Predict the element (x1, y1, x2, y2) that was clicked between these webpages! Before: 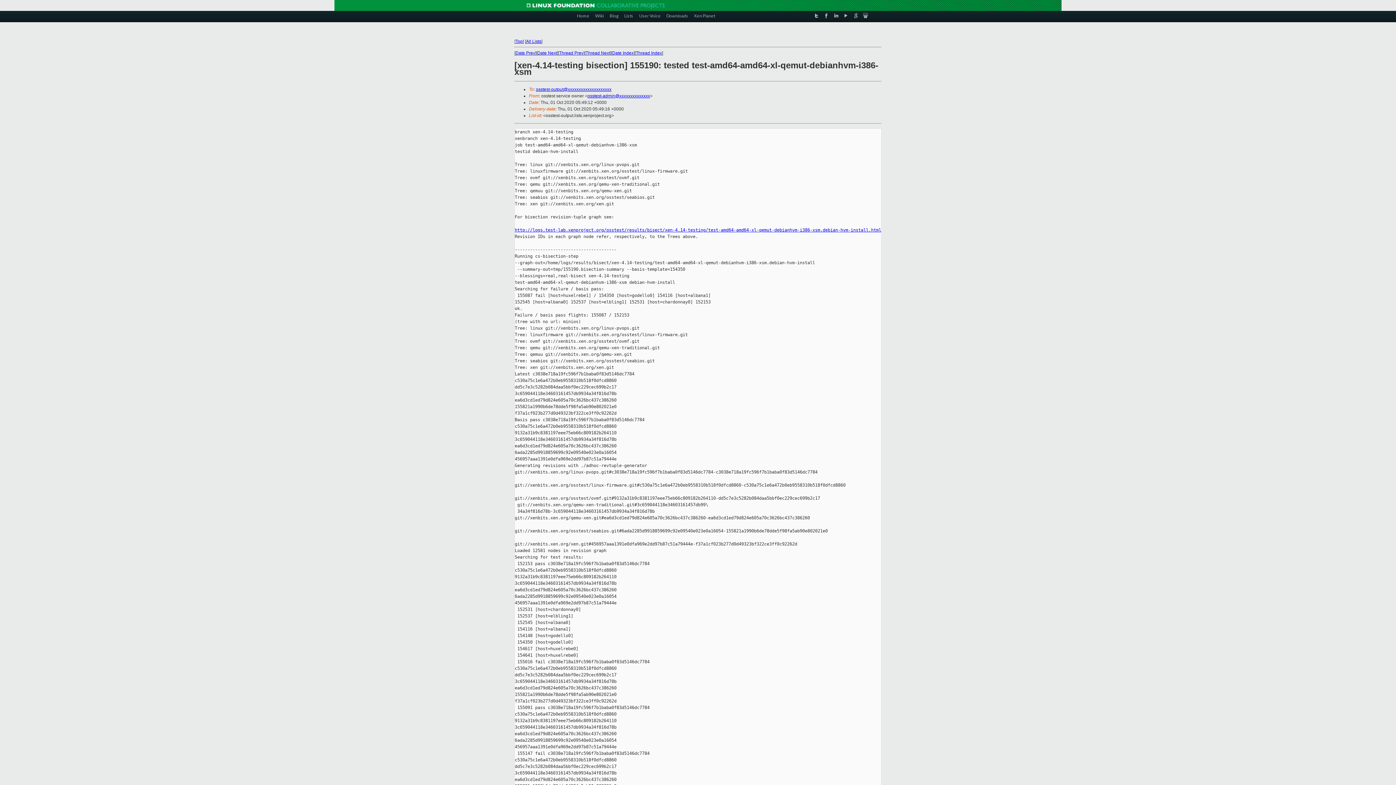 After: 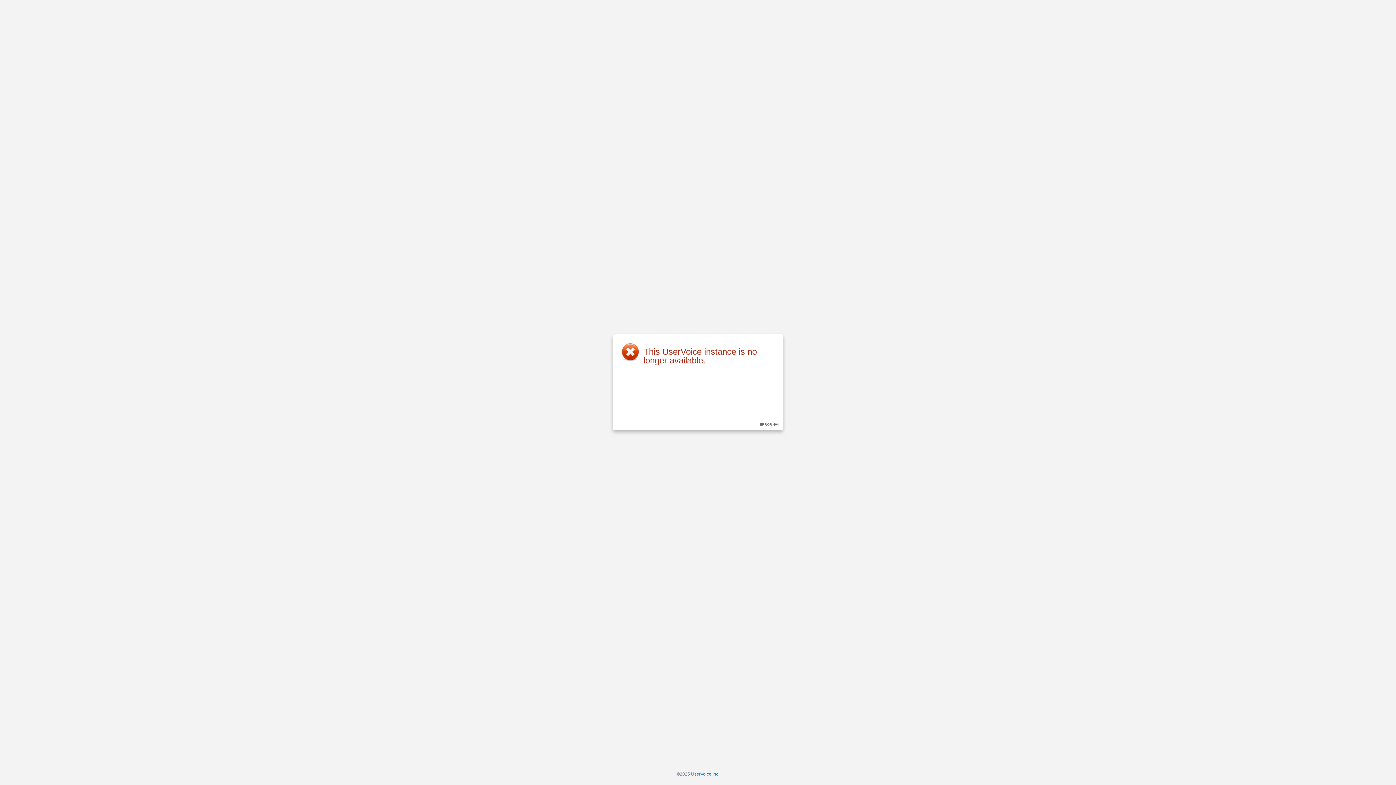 Action: bbox: (639, 10, 660, 20) label: User Voice